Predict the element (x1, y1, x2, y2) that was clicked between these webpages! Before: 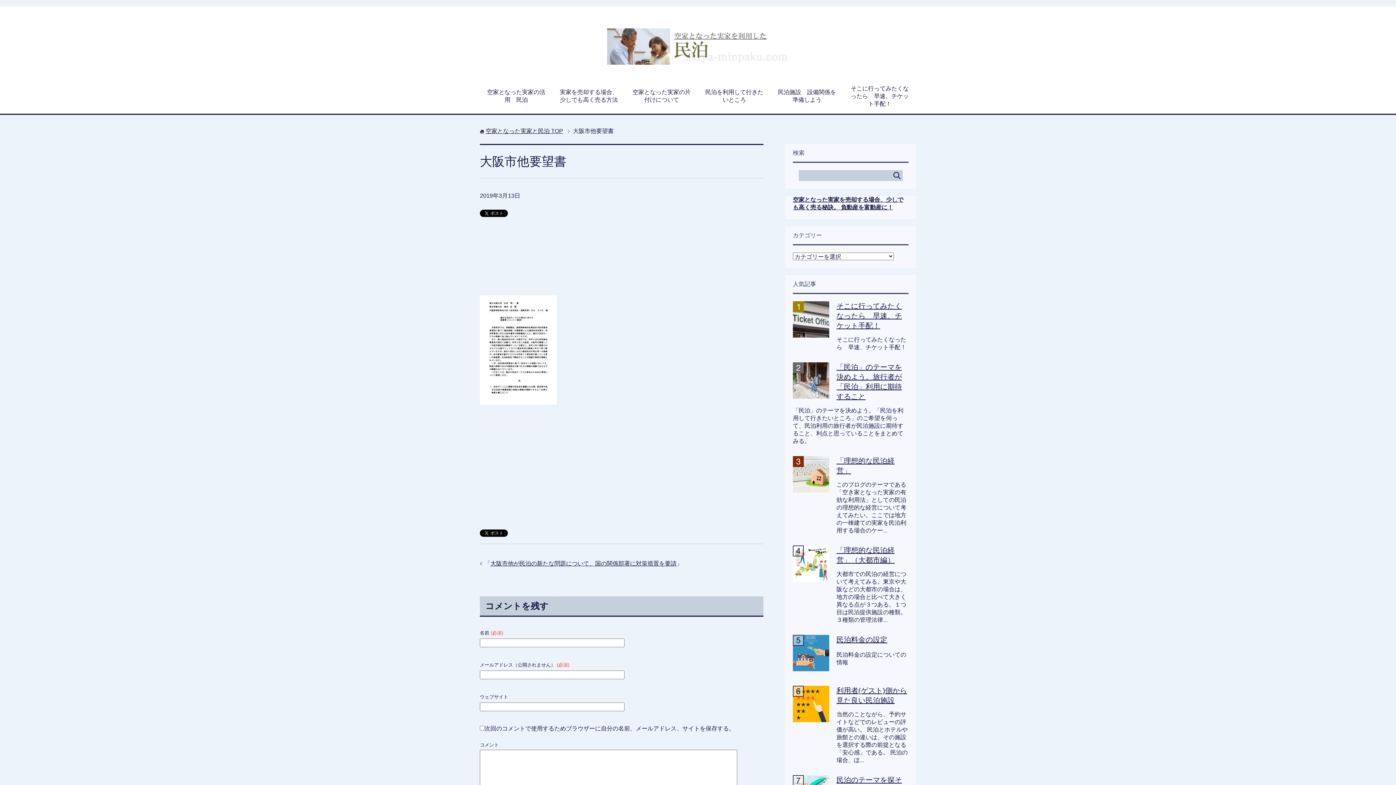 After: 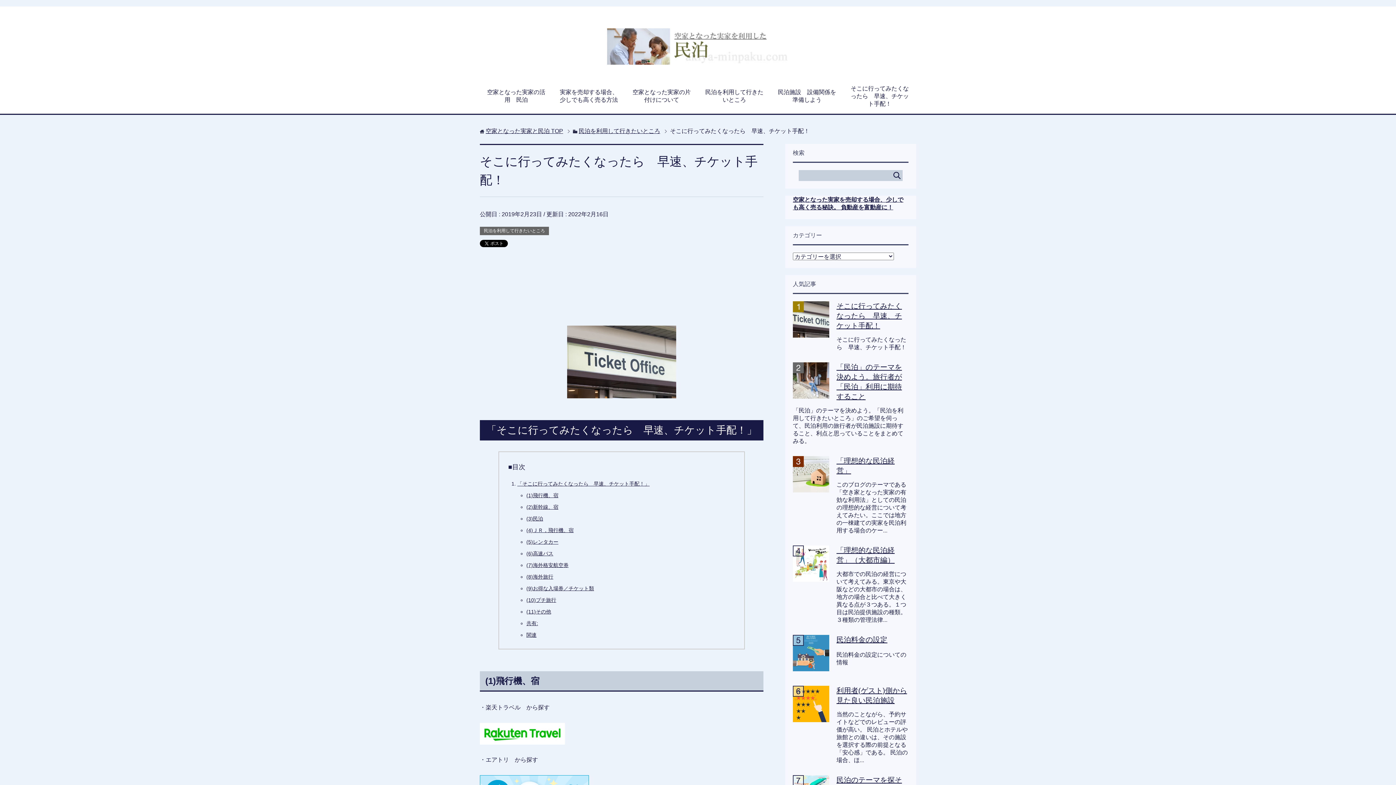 Action: bbox: (836, 302, 902, 329) label: そこに行ってみたくなったら　早速、チケット手配！